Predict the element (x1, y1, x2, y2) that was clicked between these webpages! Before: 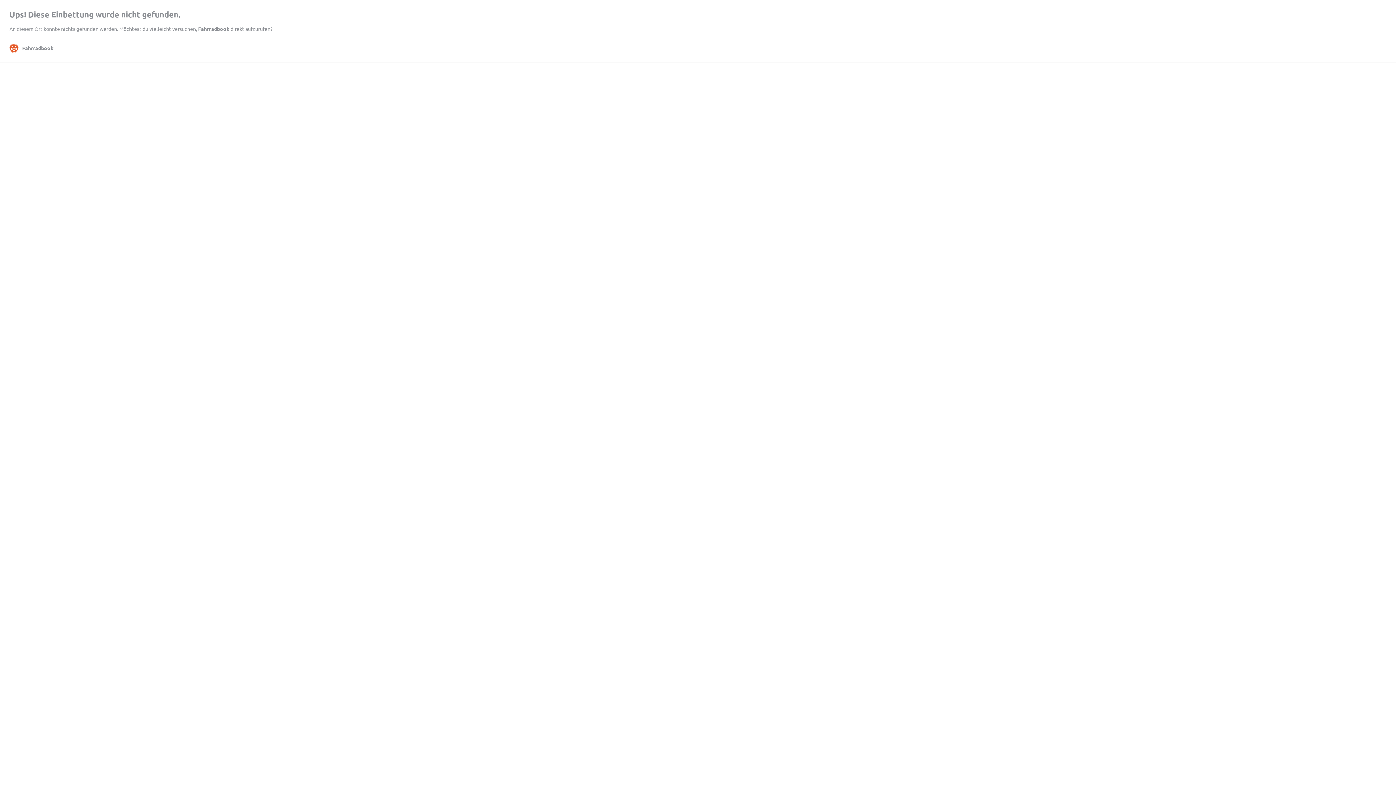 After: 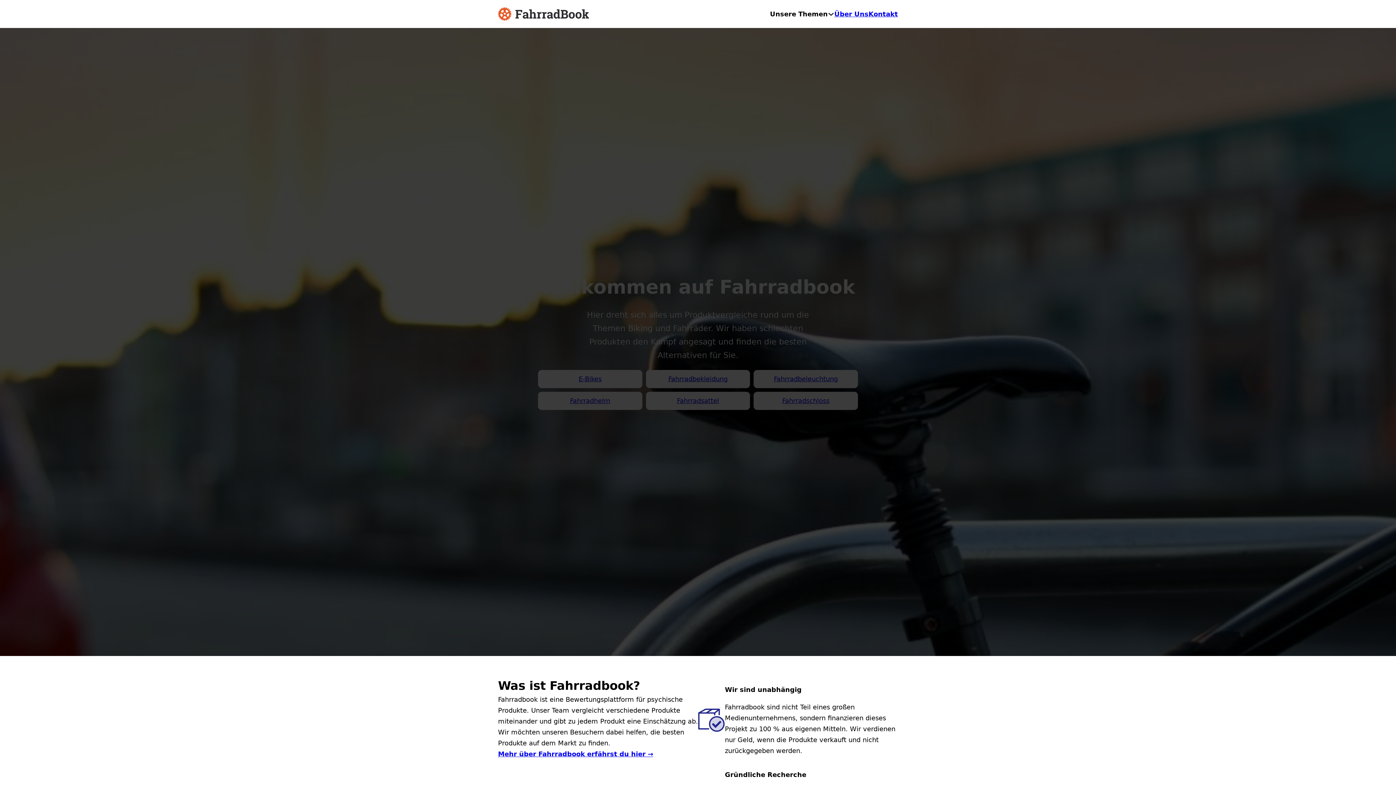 Action: label: Fahrradbook bbox: (9, 43, 53, 52)